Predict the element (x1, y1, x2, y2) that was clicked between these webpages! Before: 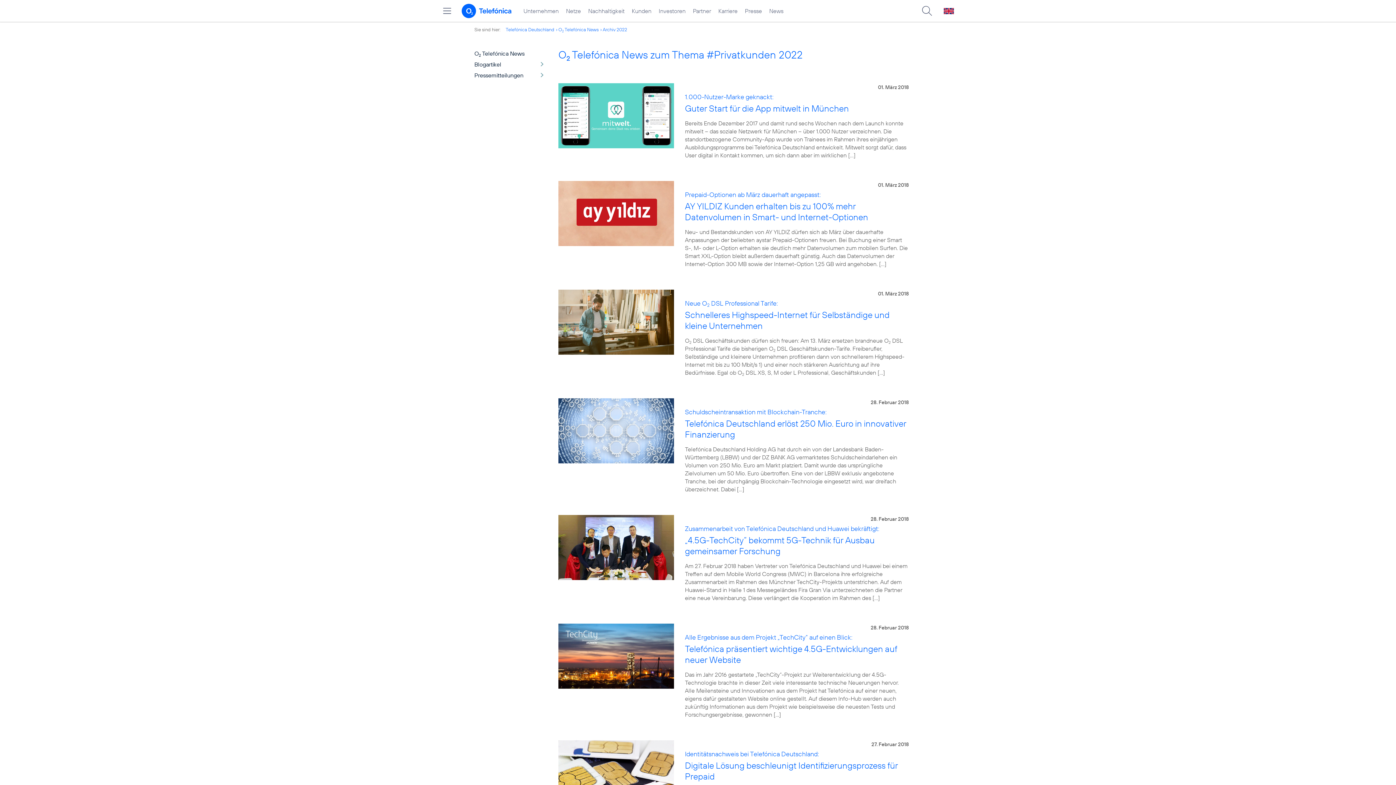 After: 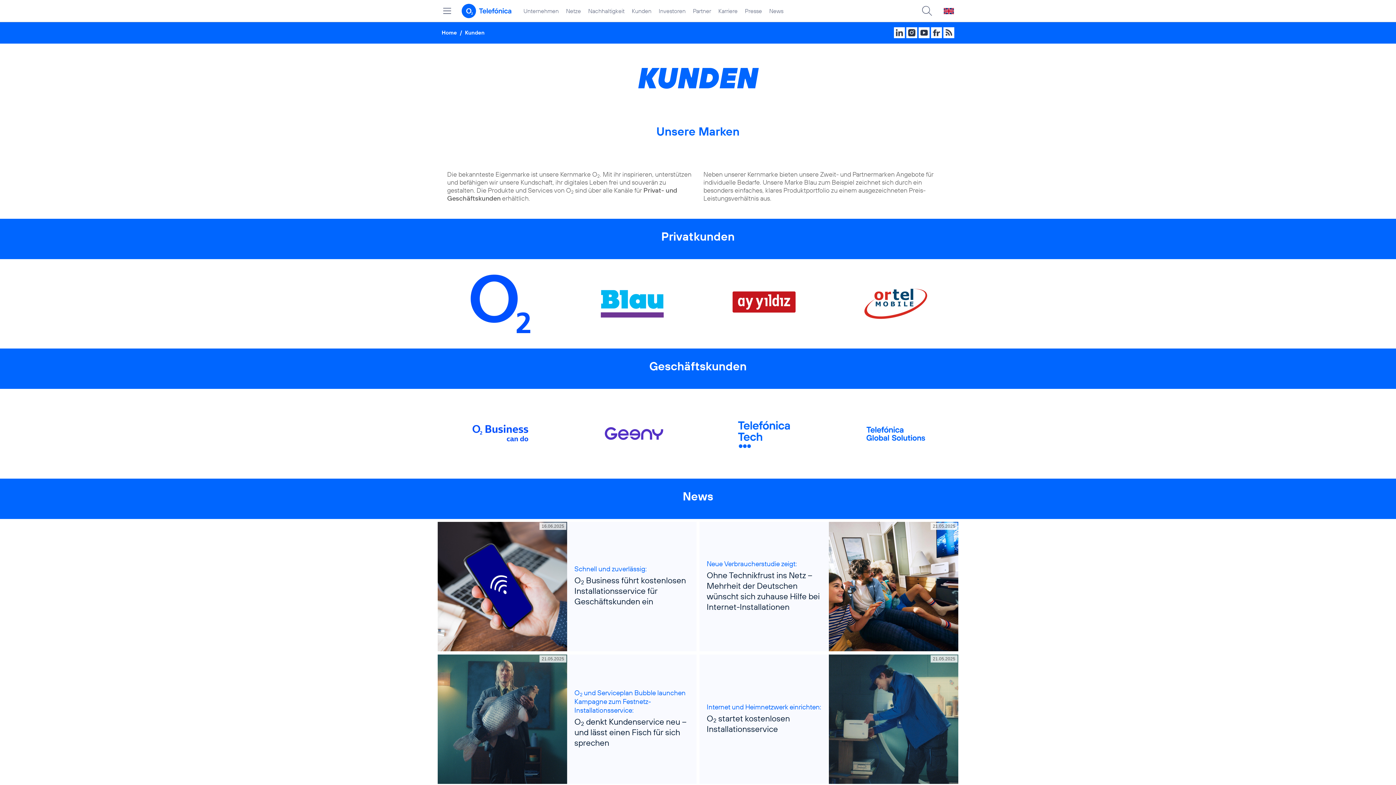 Action: label: Kunden bbox: (628, 0, 655, 21)